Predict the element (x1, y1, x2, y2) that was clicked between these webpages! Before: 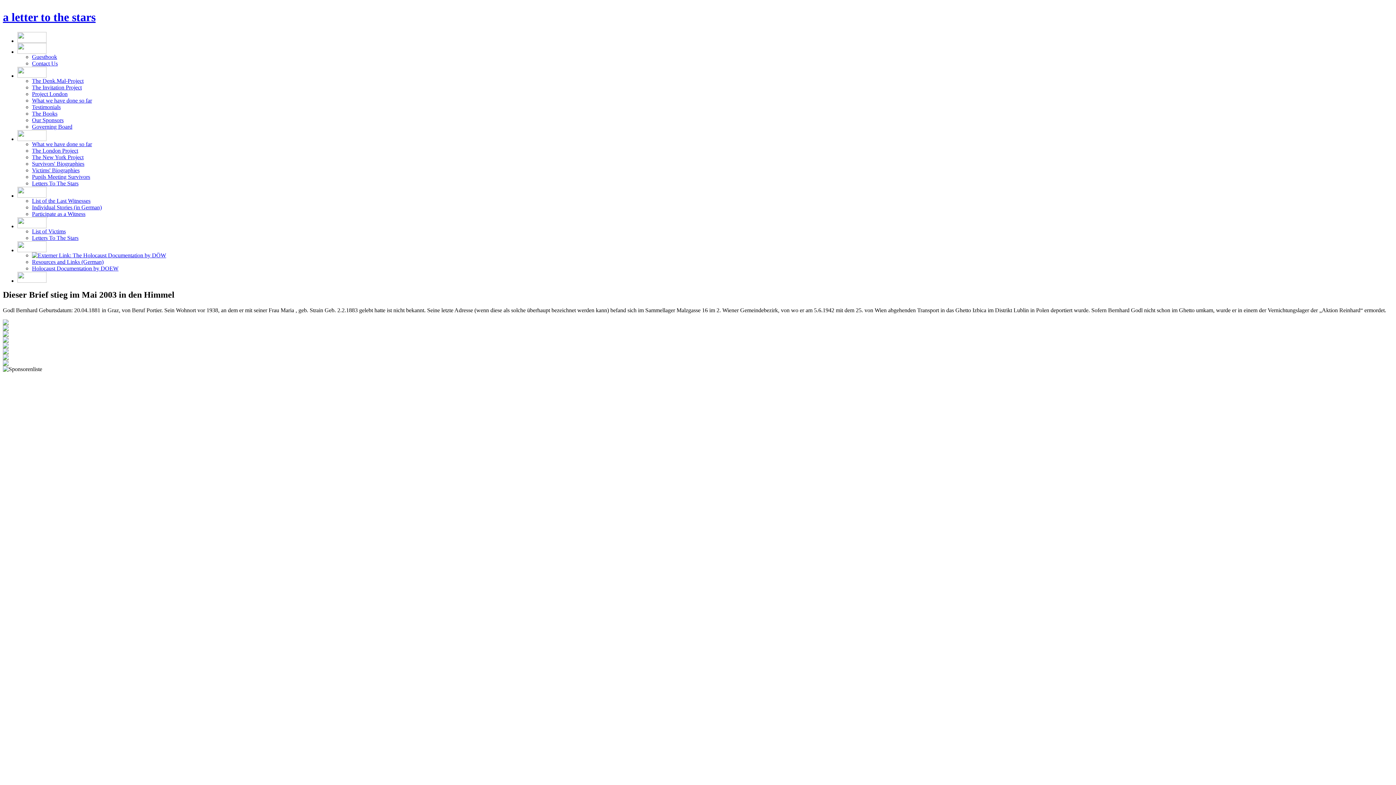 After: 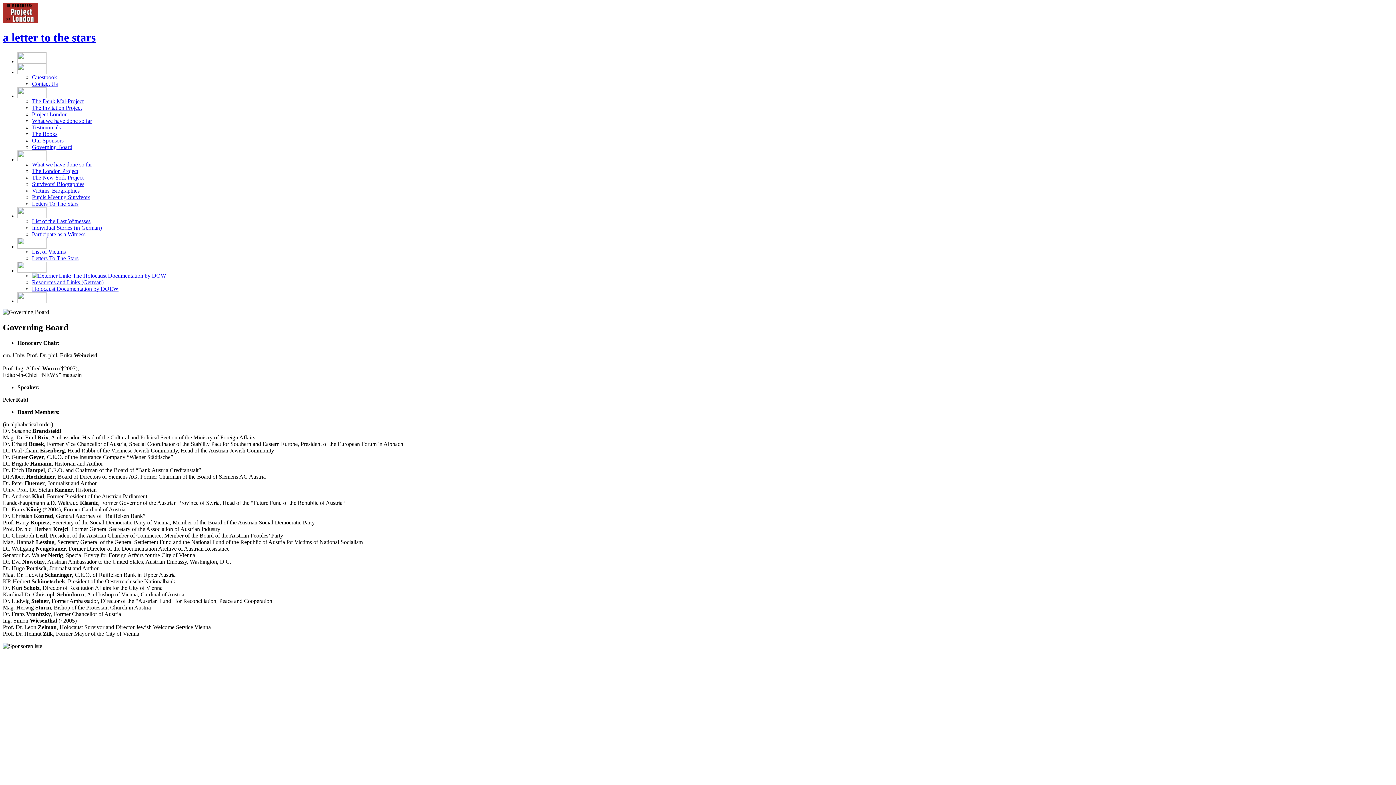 Action: label: Governing Board bbox: (32, 130, 72, 136)